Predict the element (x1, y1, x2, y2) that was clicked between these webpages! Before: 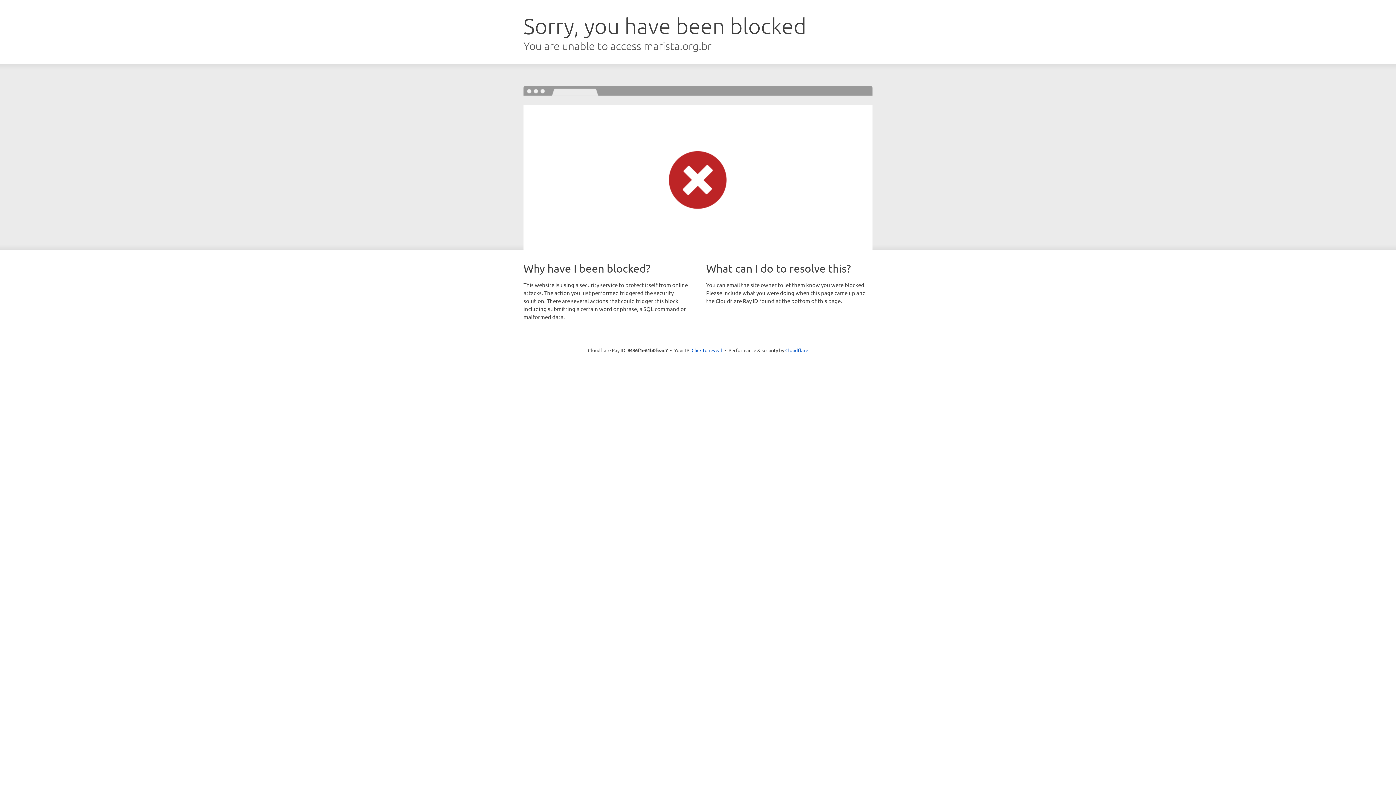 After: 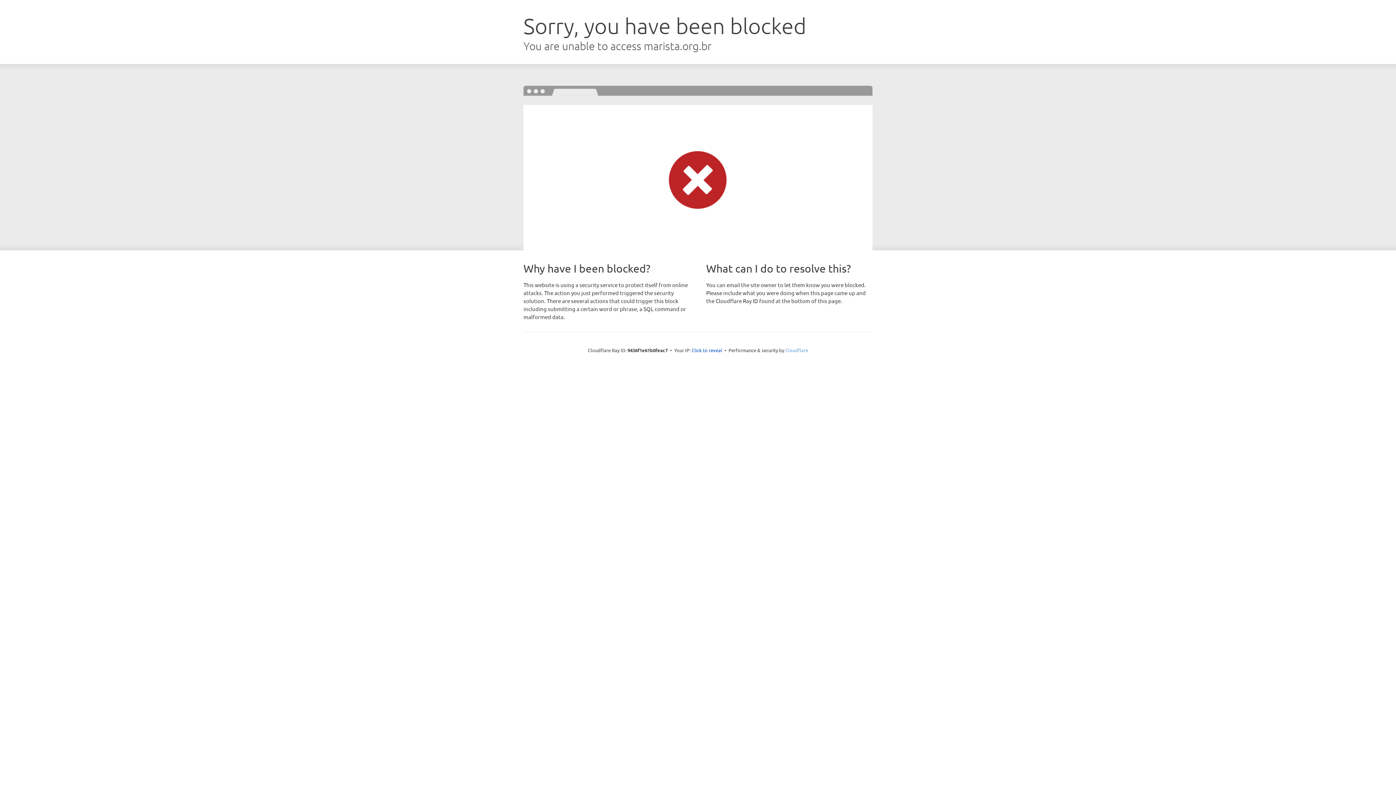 Action: bbox: (785, 347, 808, 353) label: Cloudflare